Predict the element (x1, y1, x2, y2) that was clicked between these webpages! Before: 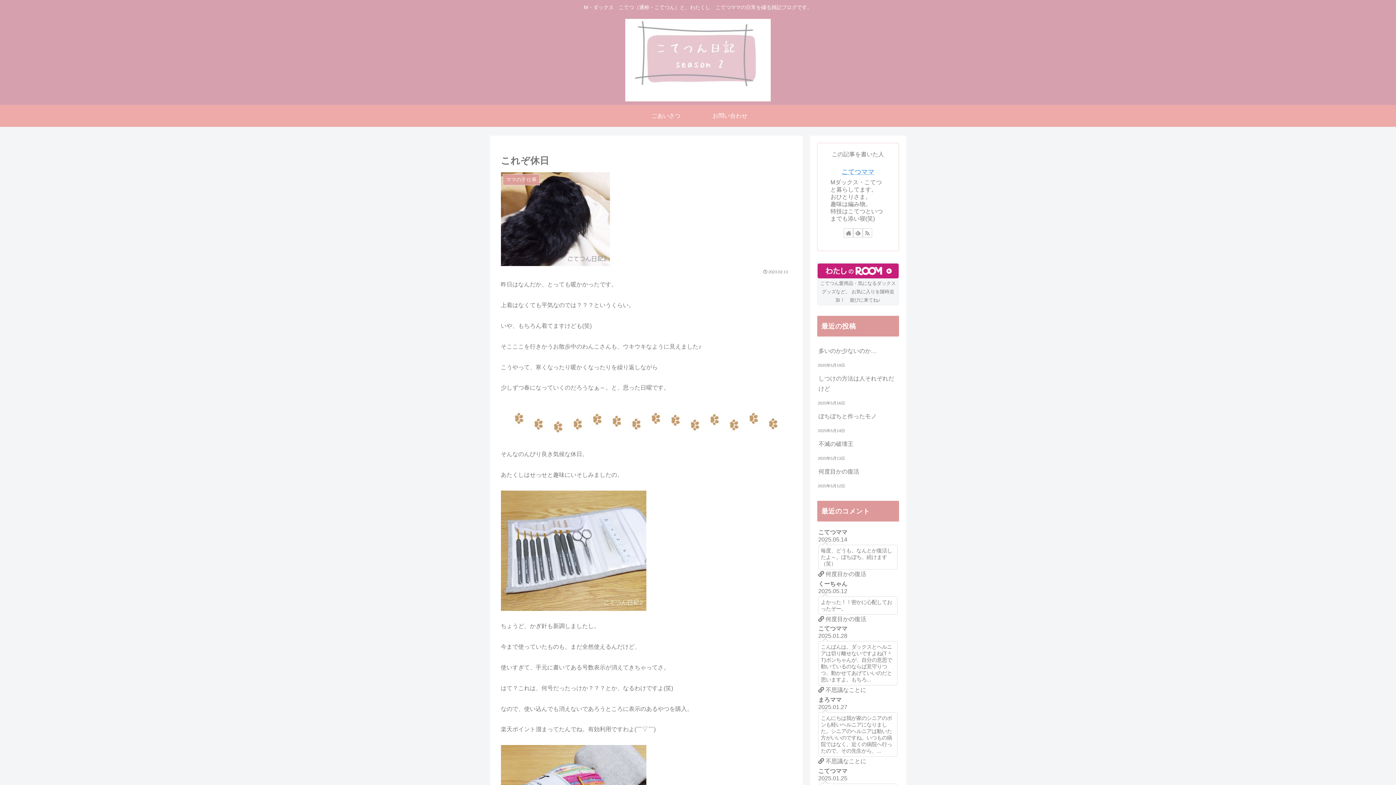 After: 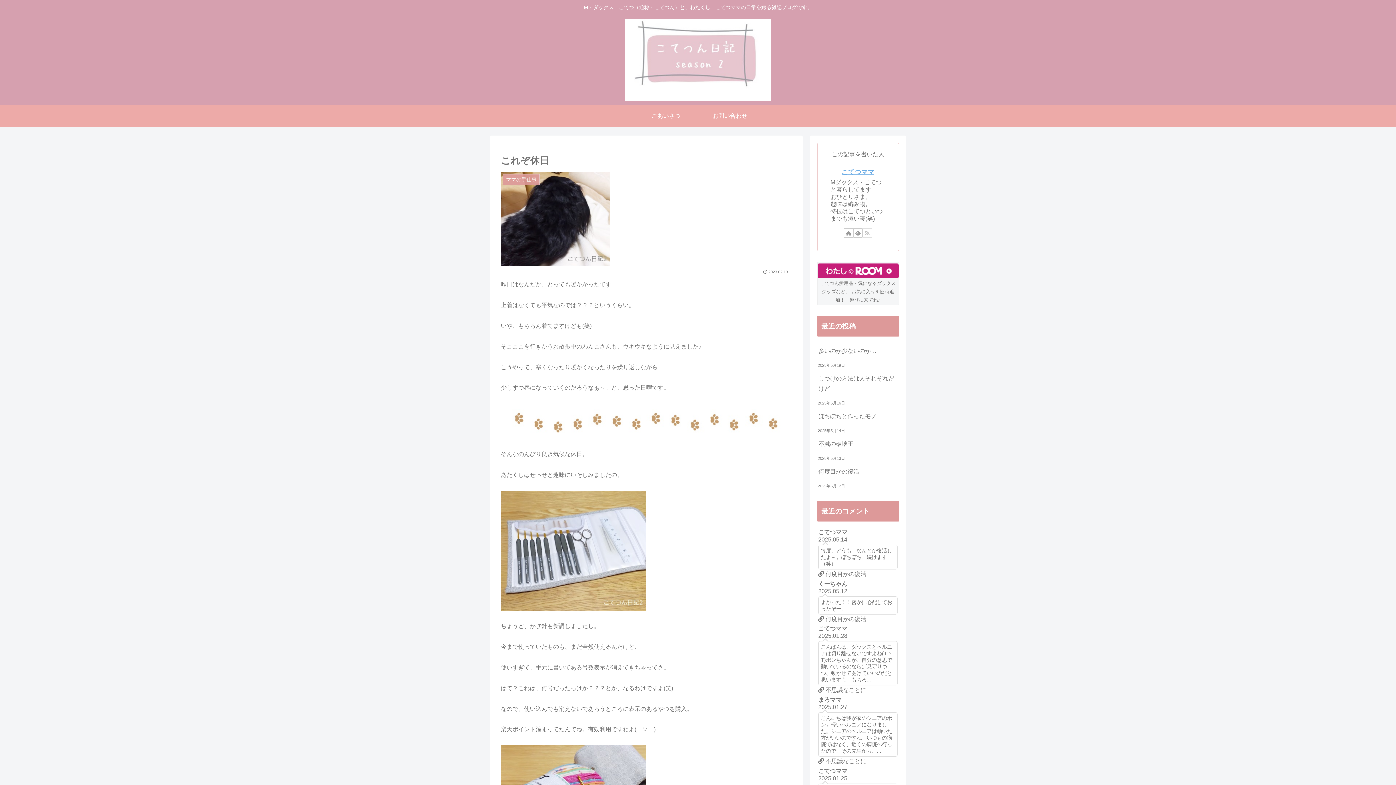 Action: bbox: (862, 228, 872, 237) label: RSSで更新情報を購読